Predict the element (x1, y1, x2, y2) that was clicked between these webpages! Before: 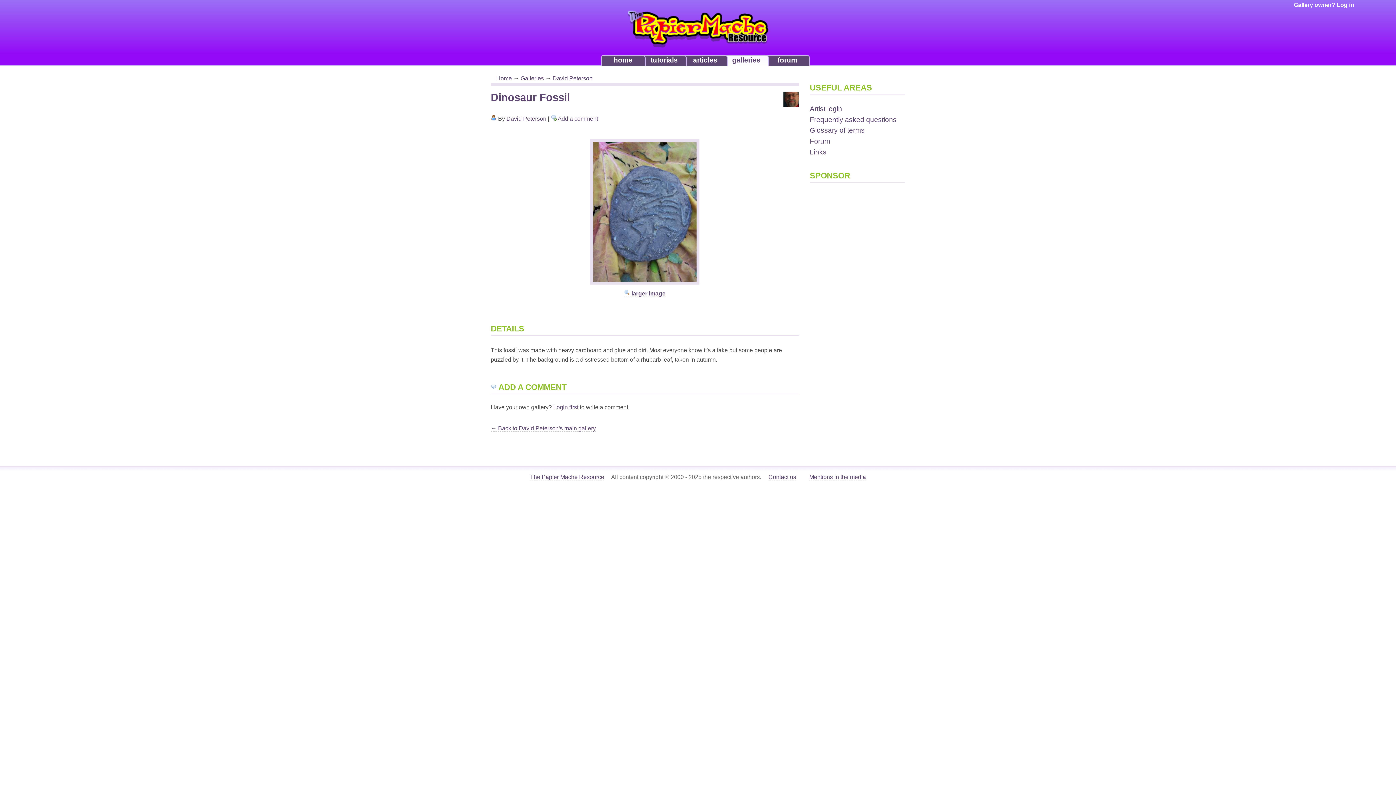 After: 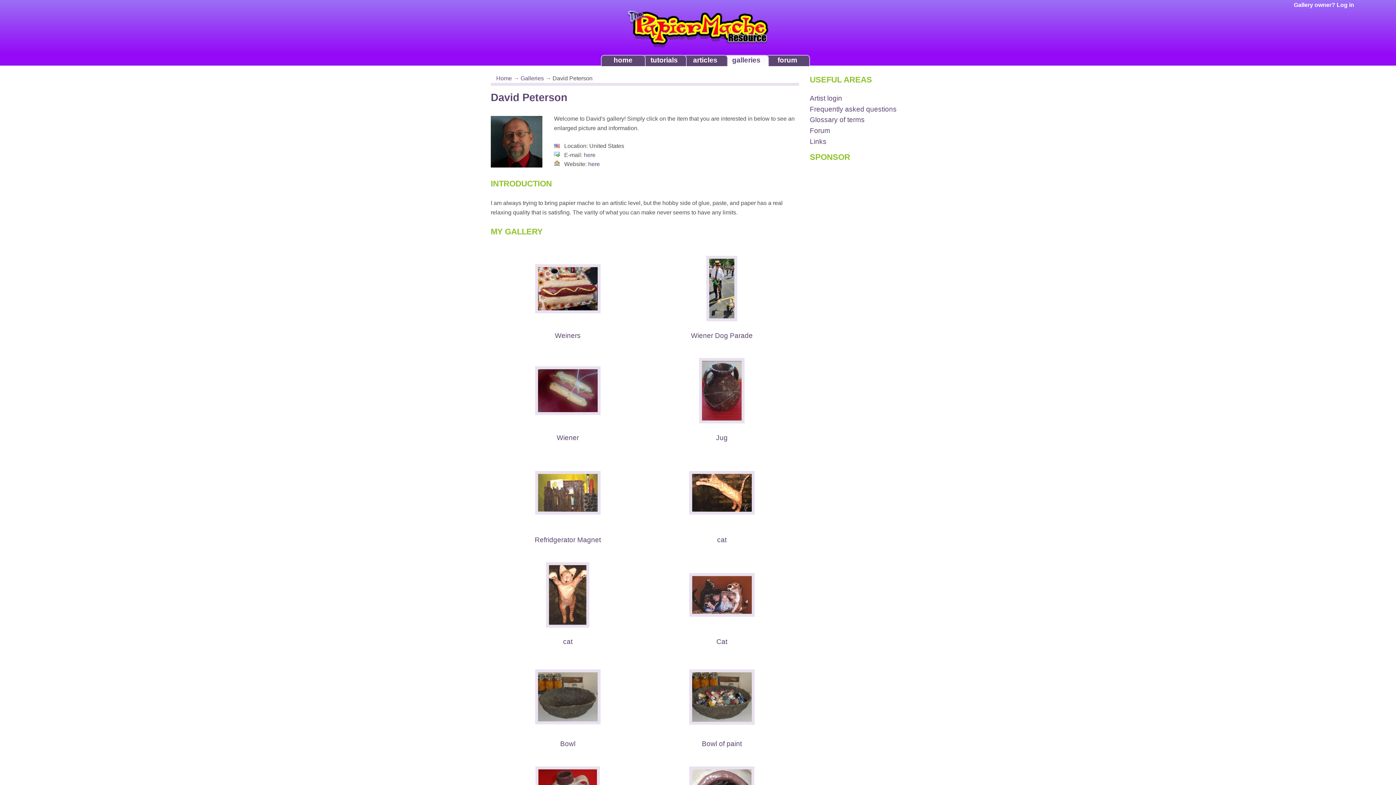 Action: bbox: (783, 91, 799, 108)